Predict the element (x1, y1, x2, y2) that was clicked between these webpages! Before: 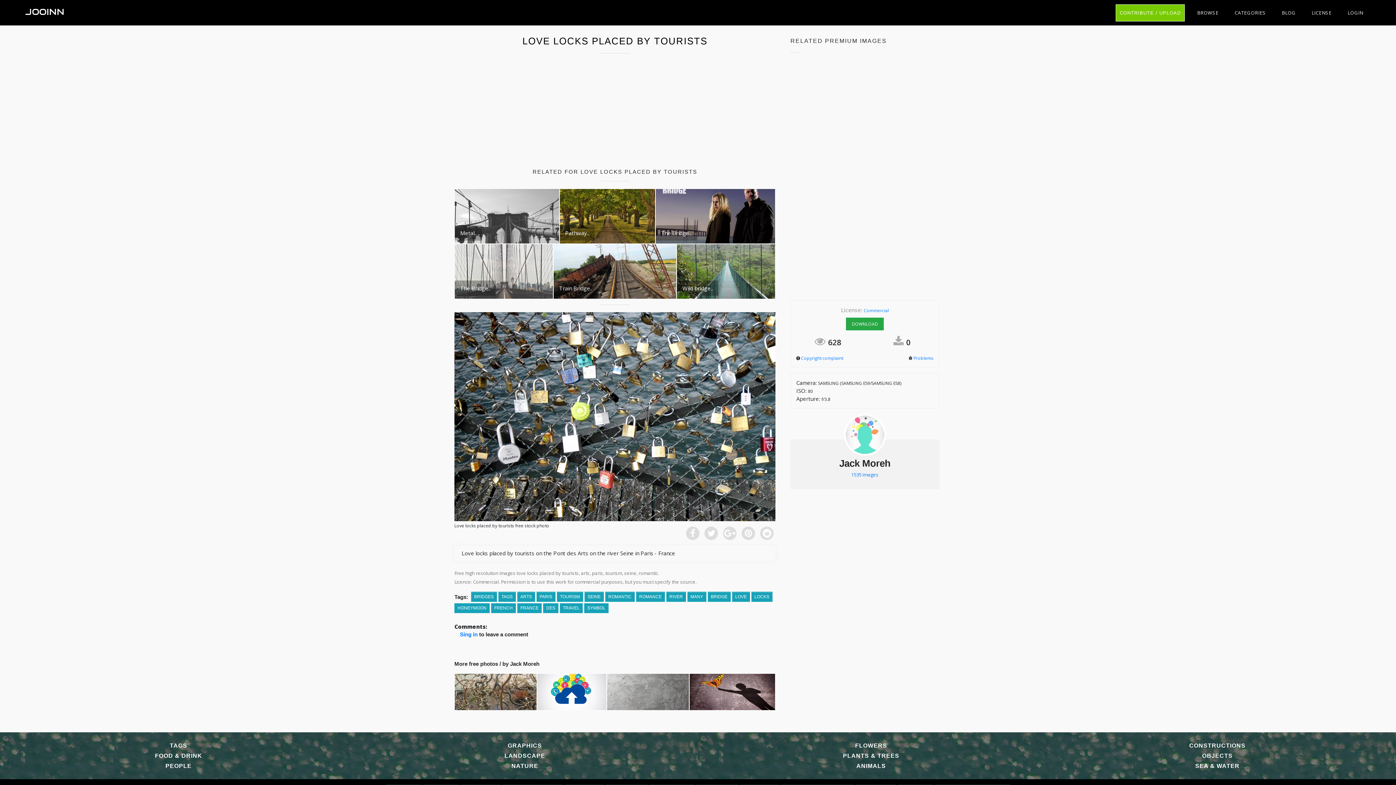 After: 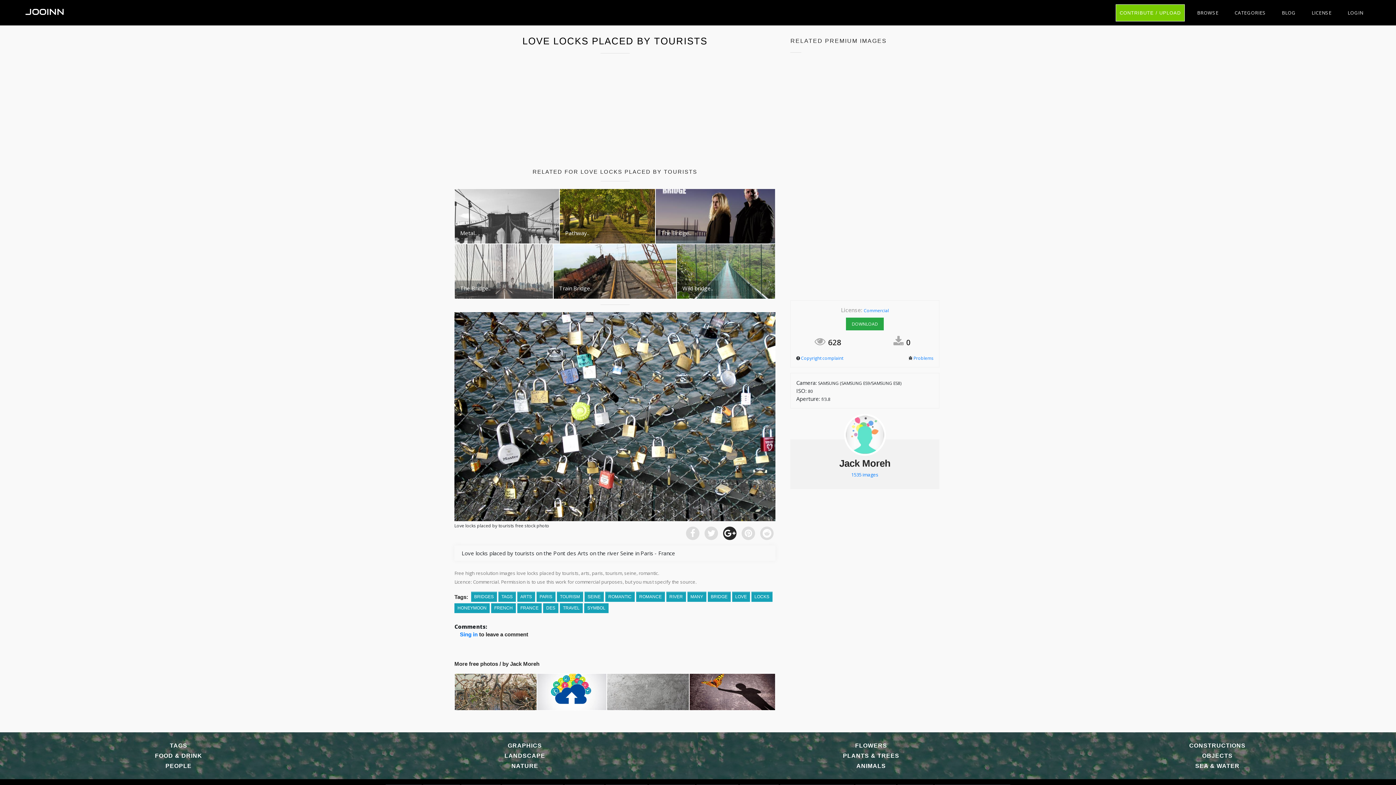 Action: bbox: (723, 526, 736, 540)